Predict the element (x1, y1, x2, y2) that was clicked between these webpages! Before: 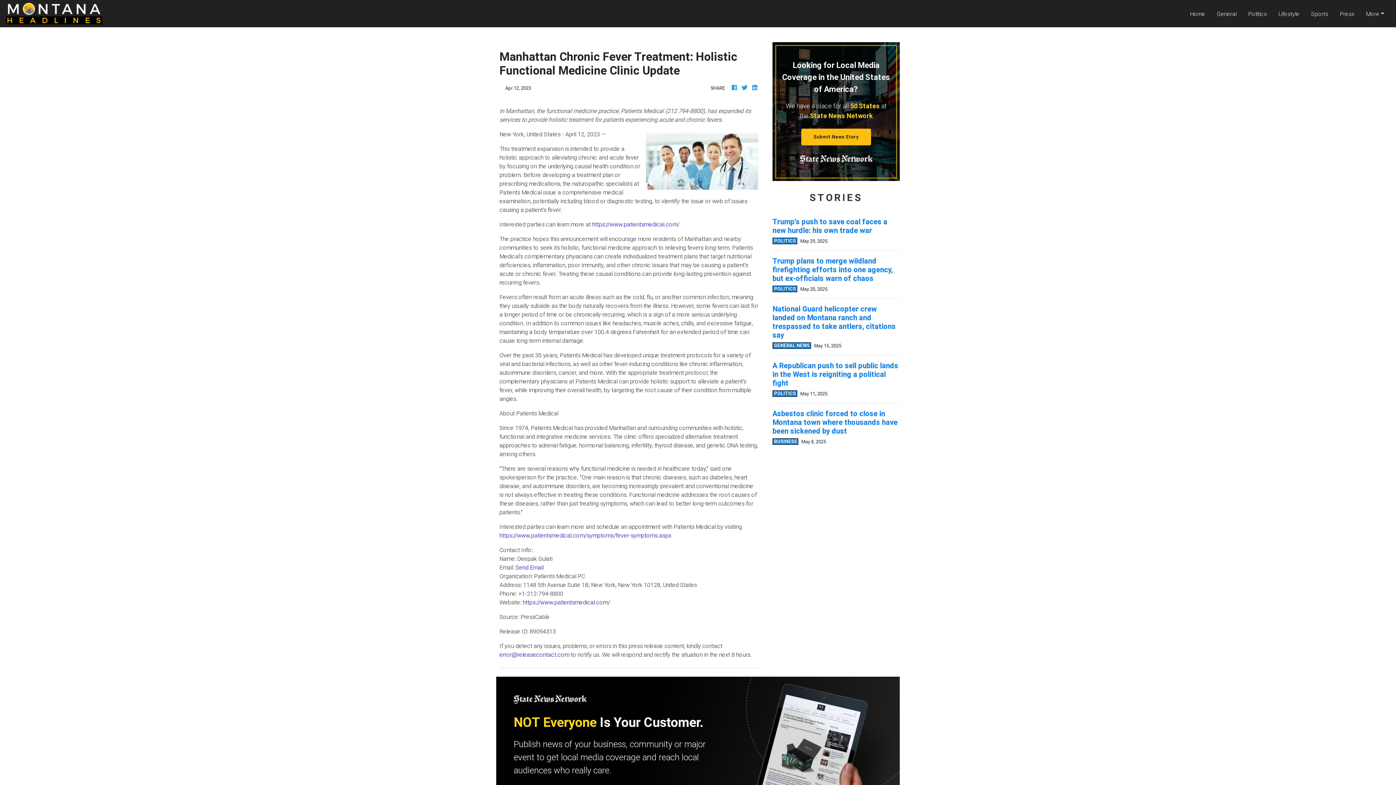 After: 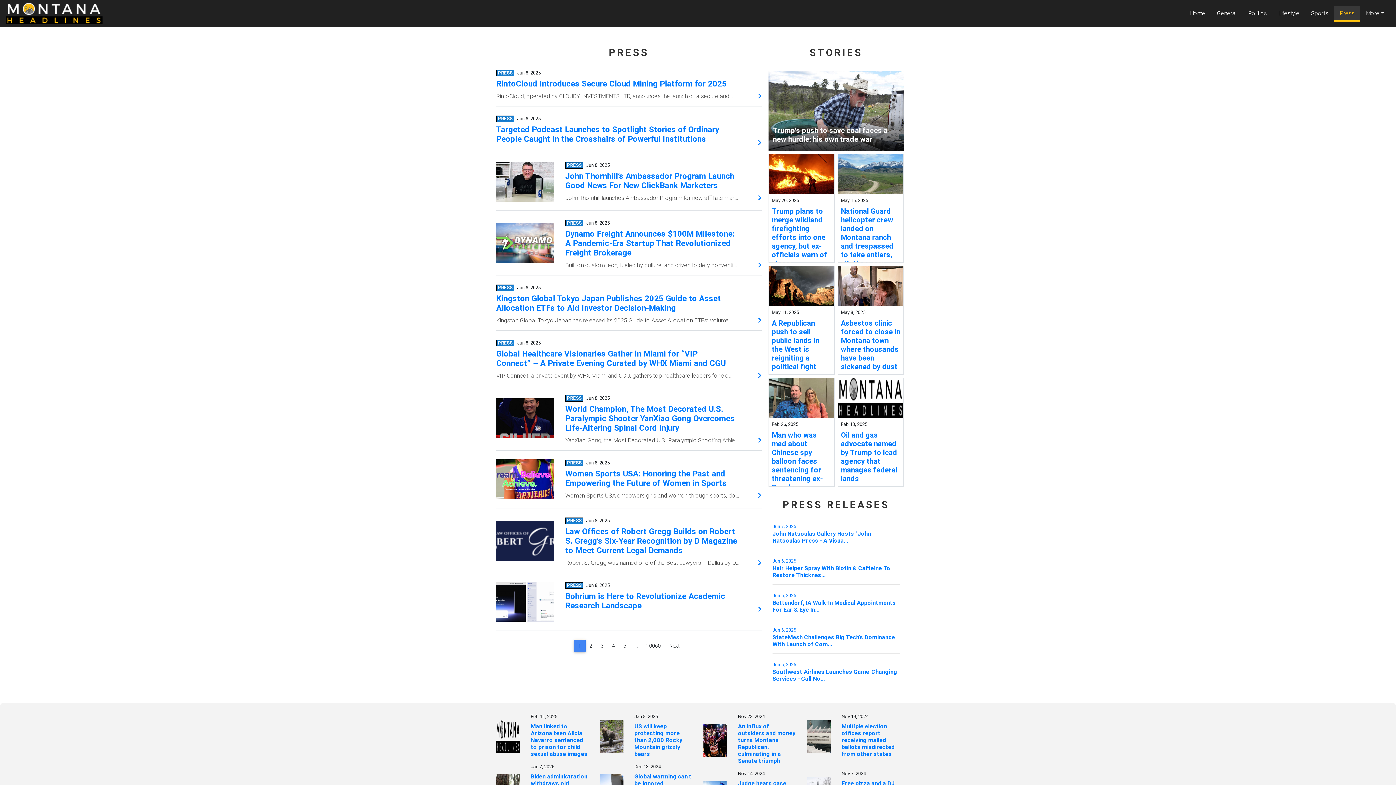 Action: label: Press bbox: (1334, 6, 1360, 20)